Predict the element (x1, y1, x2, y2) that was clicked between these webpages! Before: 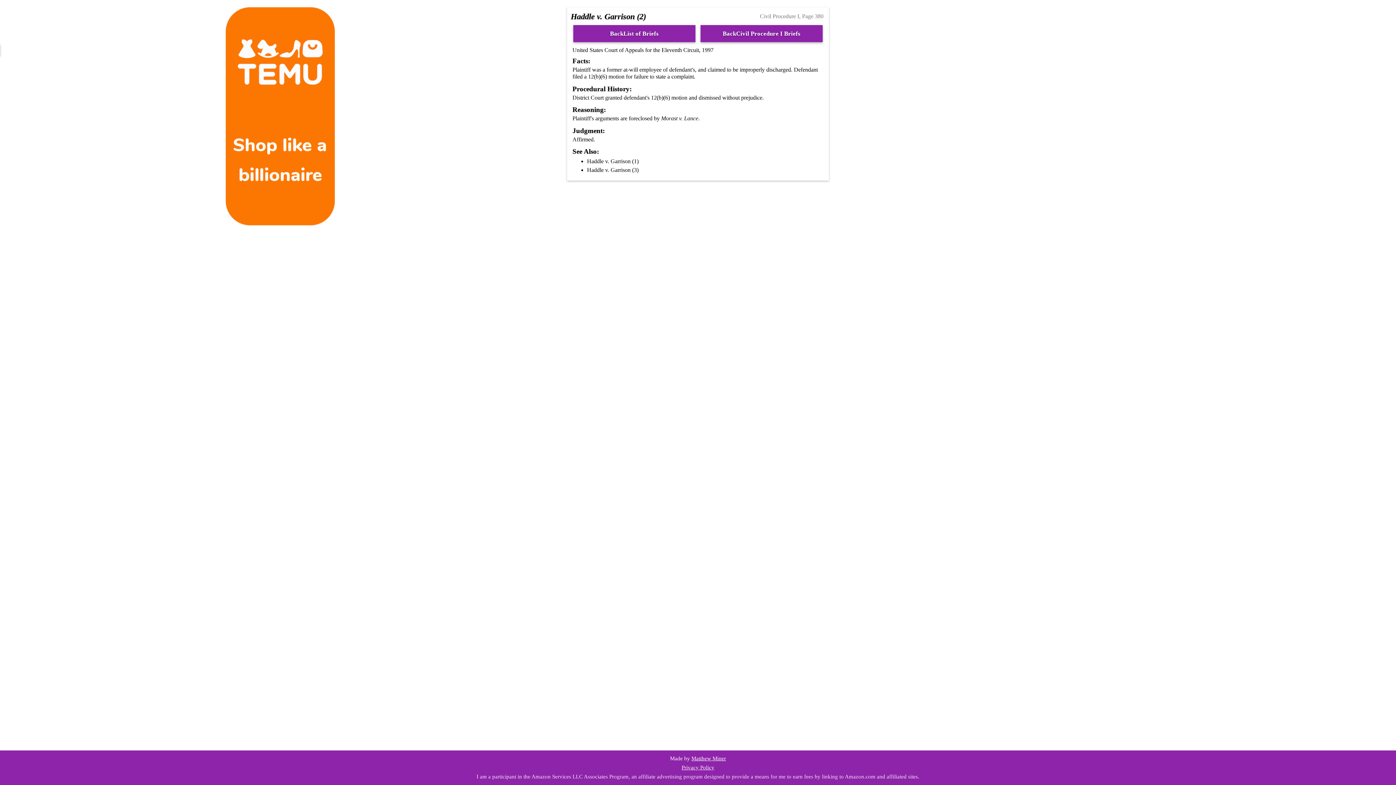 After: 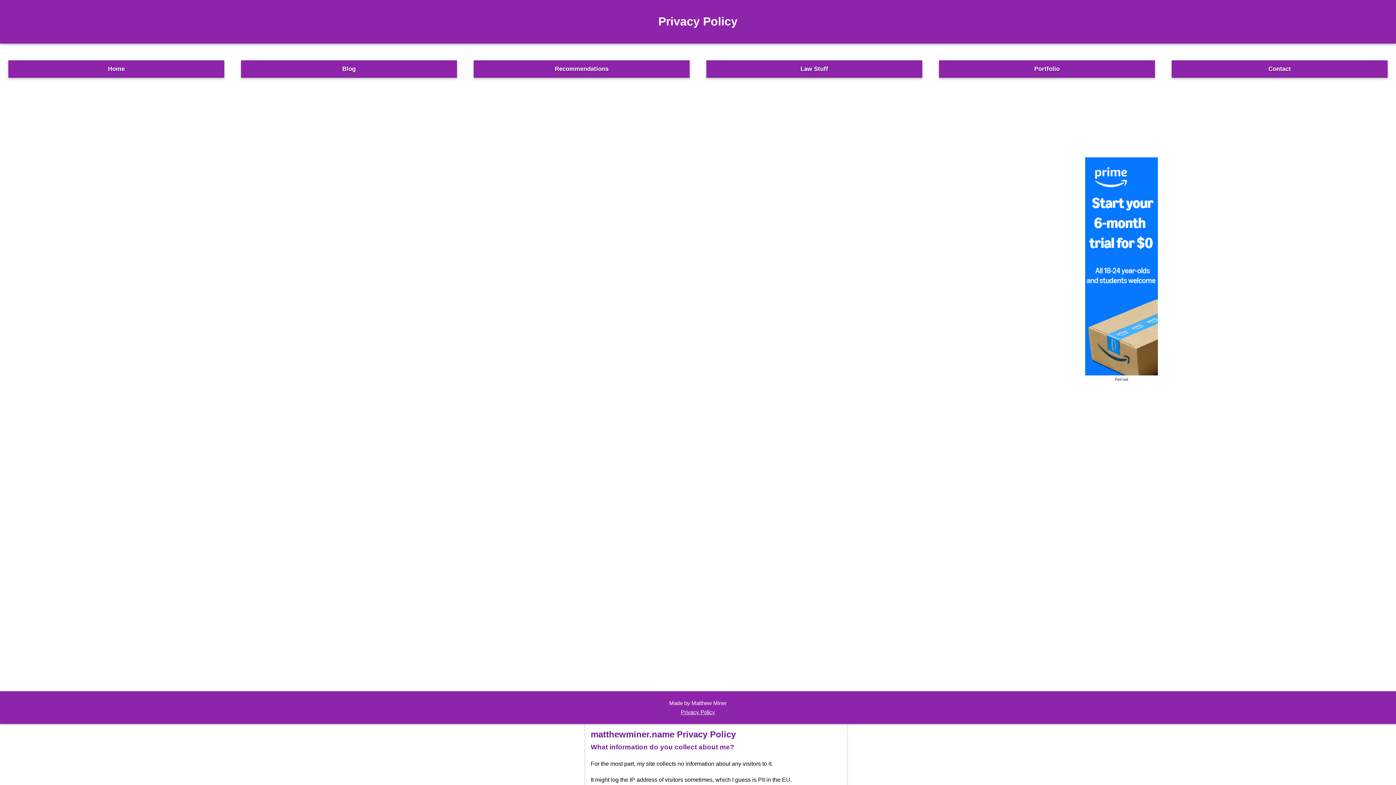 Action: bbox: (681, 765, 714, 770) label: Privacy Policy